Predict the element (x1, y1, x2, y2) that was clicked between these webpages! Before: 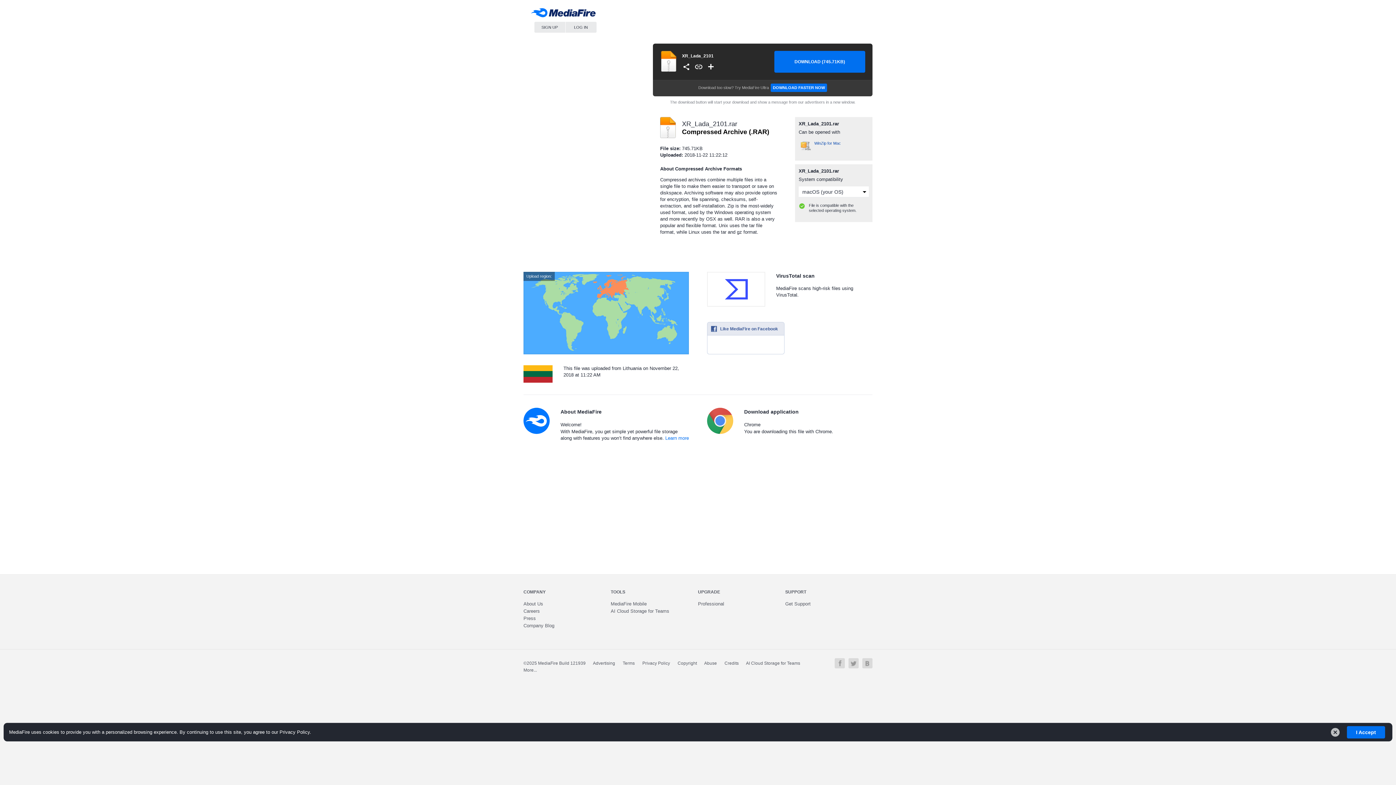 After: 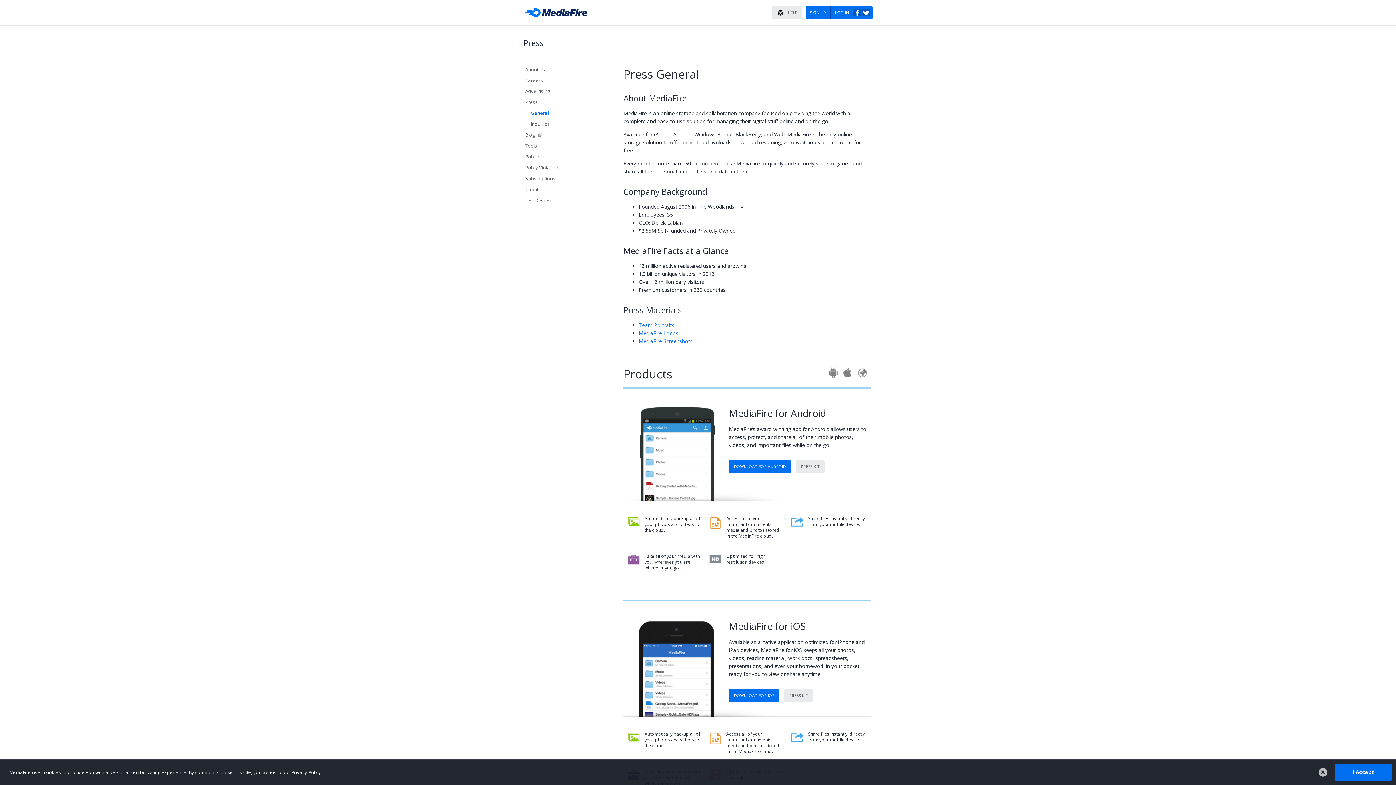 Action: bbox: (523, 615, 536, 621) label: Press